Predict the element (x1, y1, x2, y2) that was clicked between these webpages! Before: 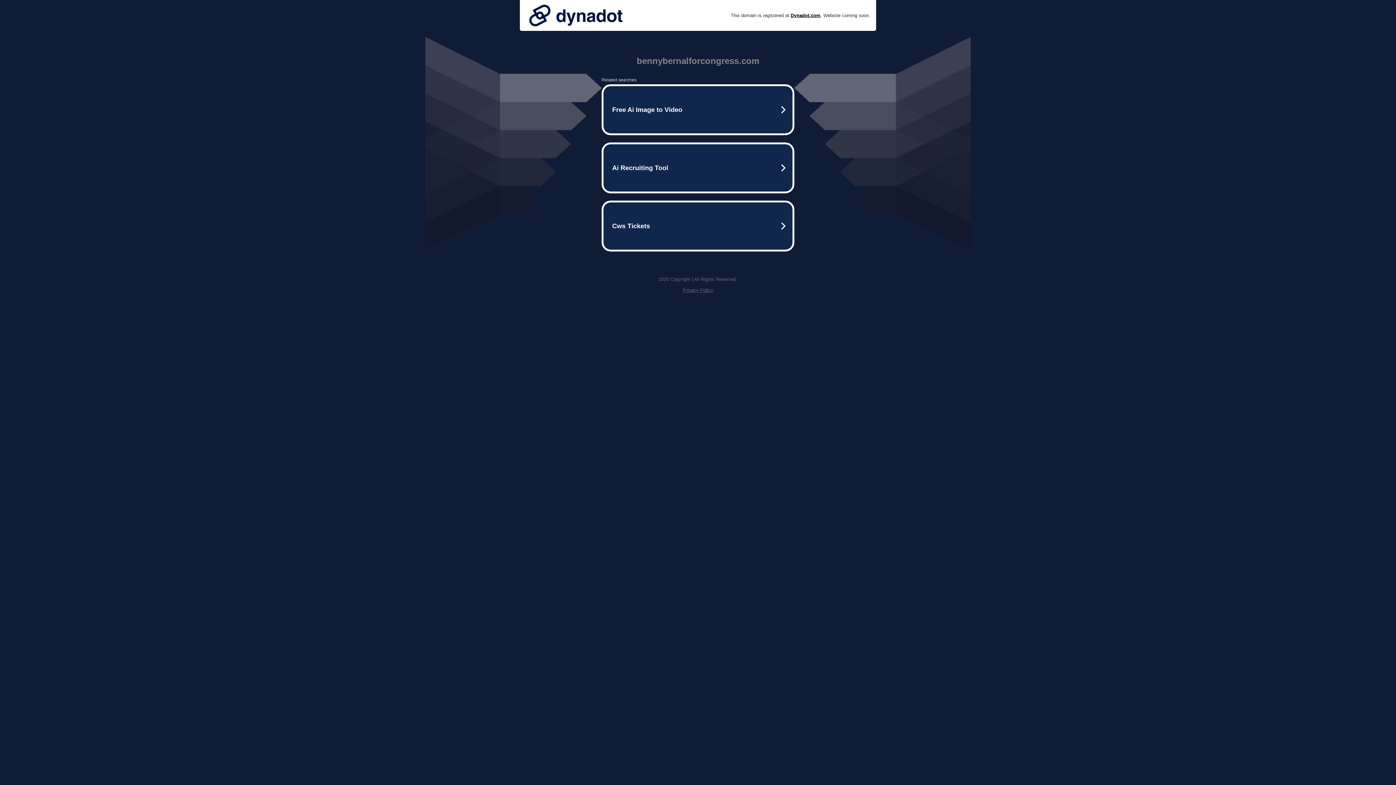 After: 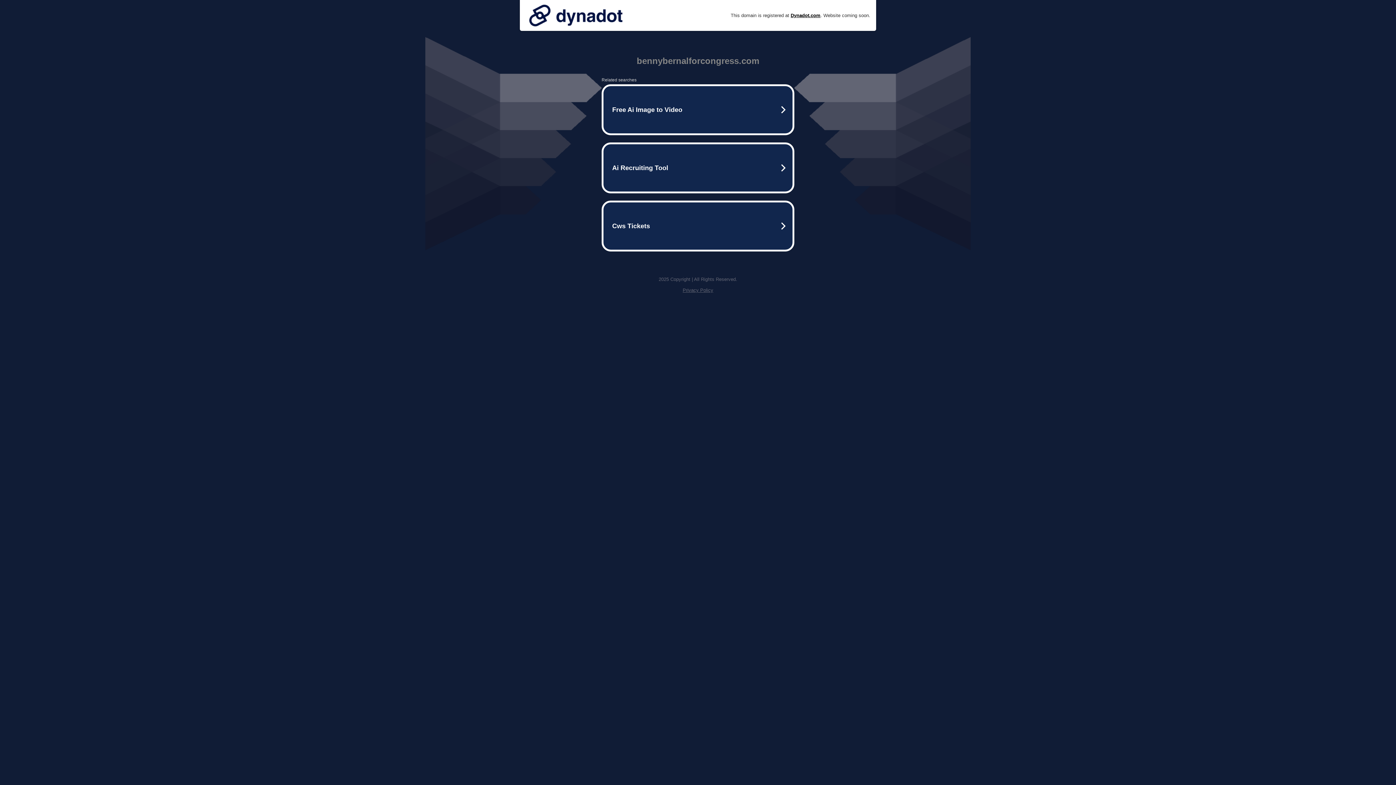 Action: bbox: (525, 0, 626, 30)